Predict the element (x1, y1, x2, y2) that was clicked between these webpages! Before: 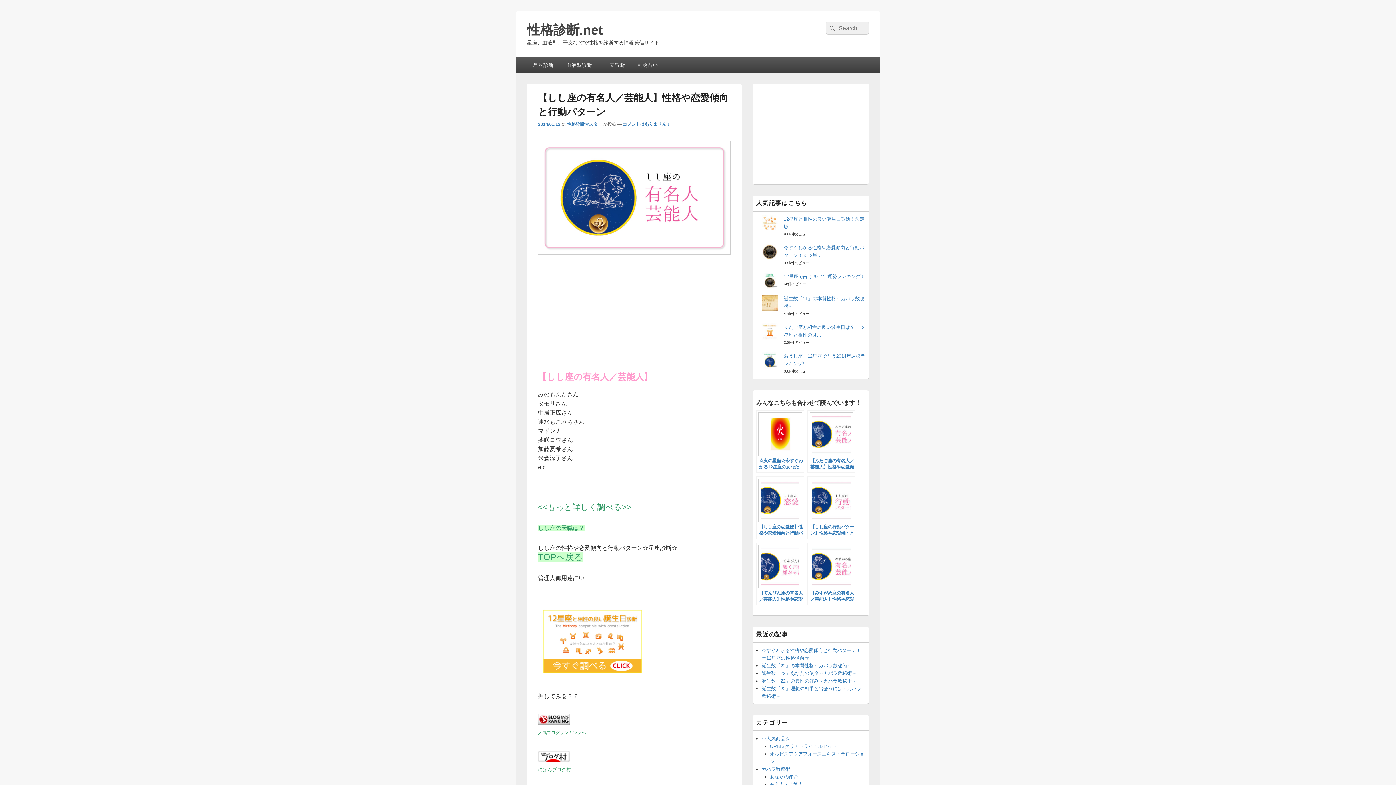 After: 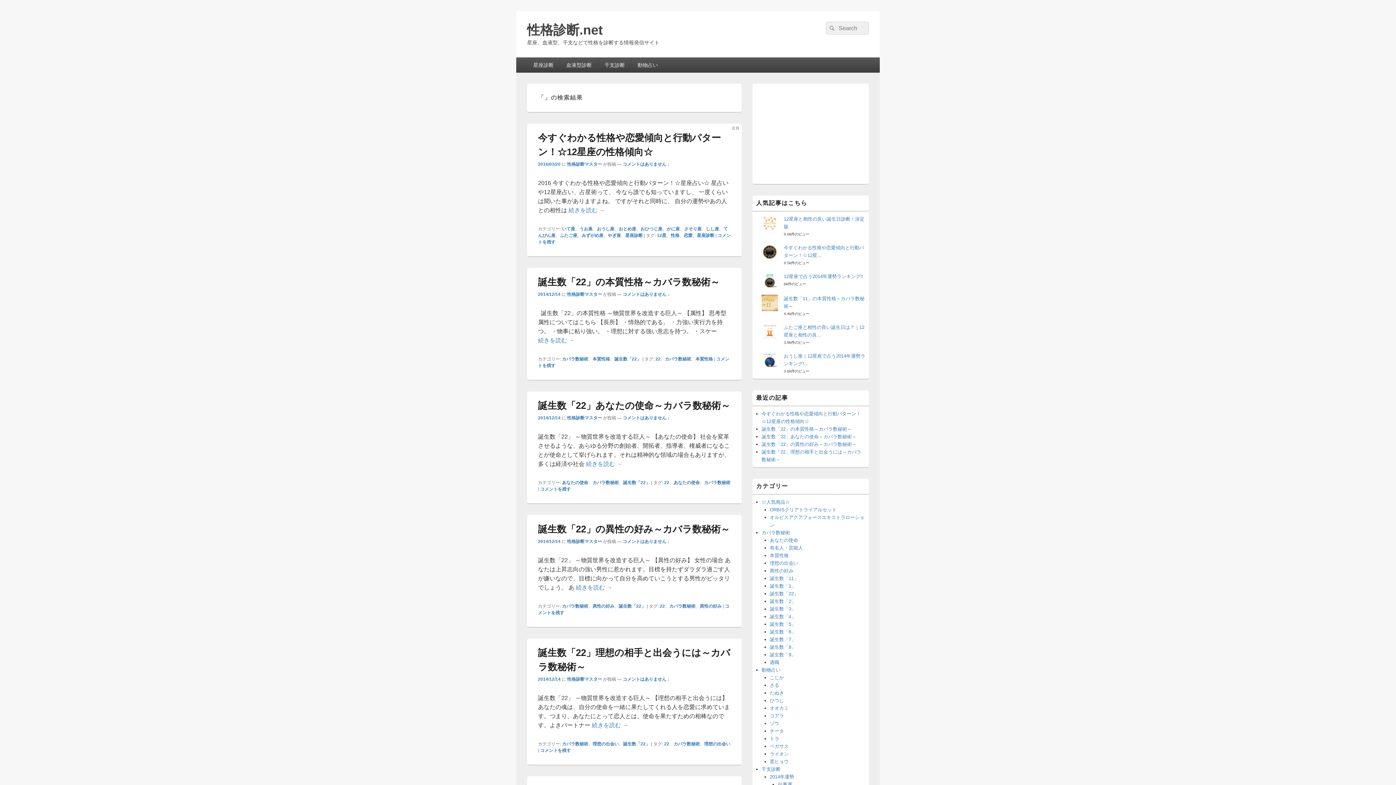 Action: label: 検索 bbox: (826, 21, 837, 34)